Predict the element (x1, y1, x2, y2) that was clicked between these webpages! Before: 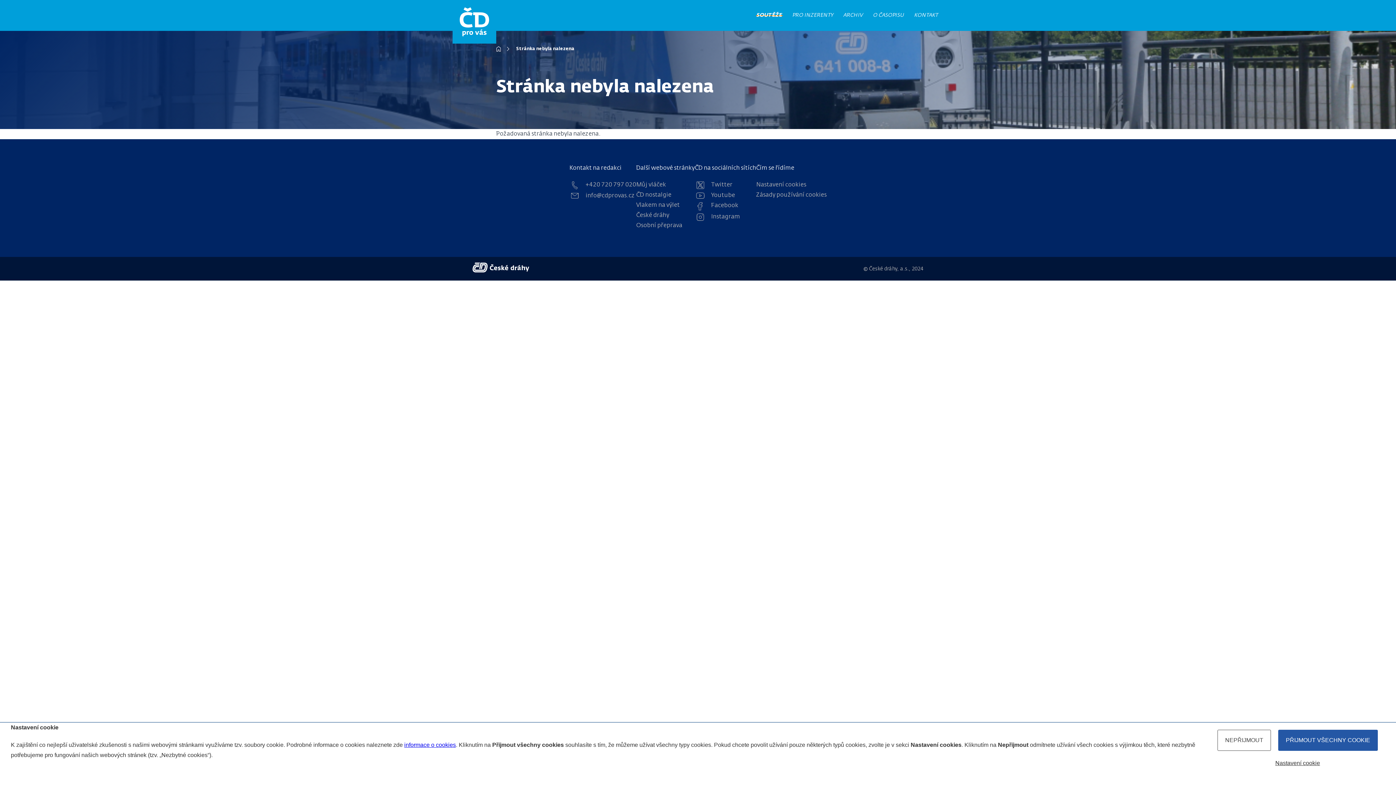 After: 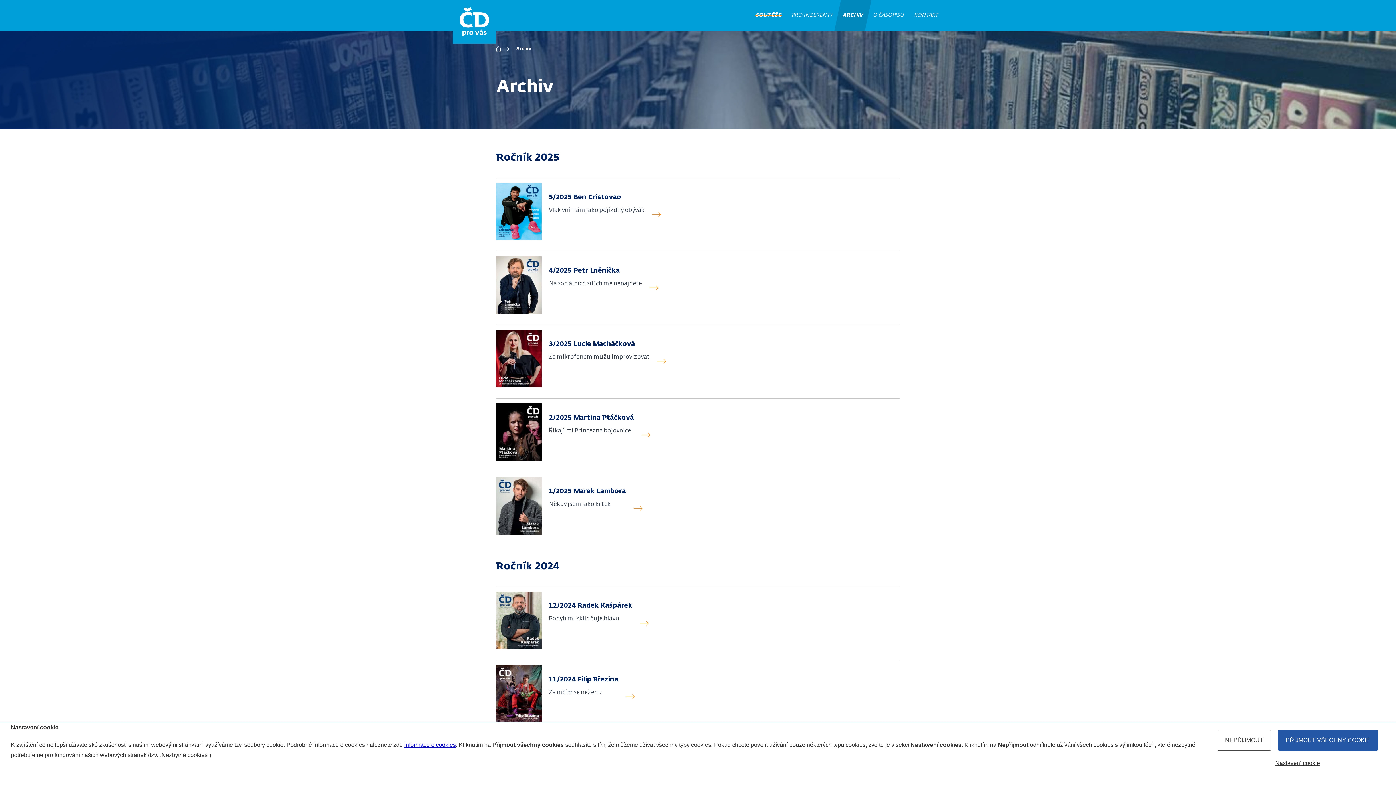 Action: label: ARCHIV bbox: (835, 0, 871, 30)